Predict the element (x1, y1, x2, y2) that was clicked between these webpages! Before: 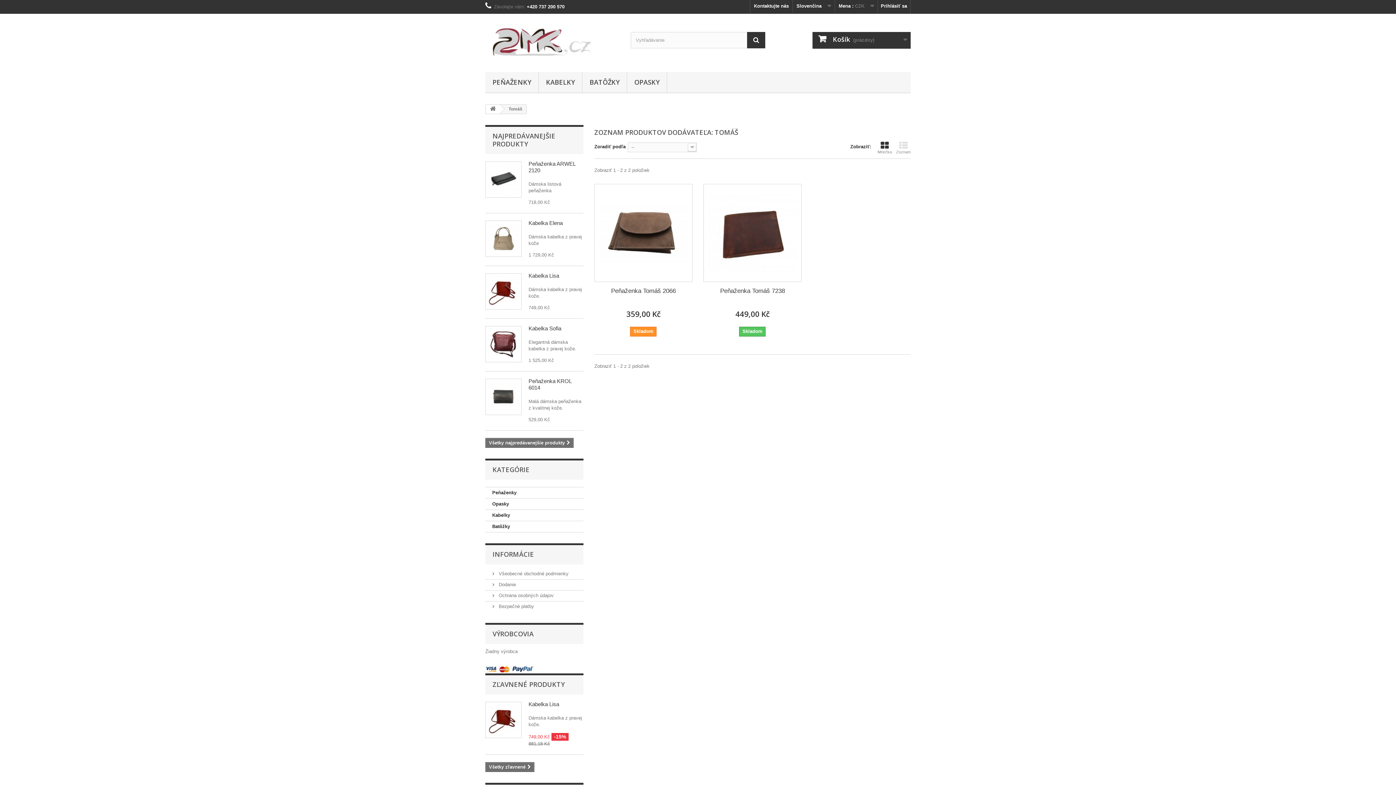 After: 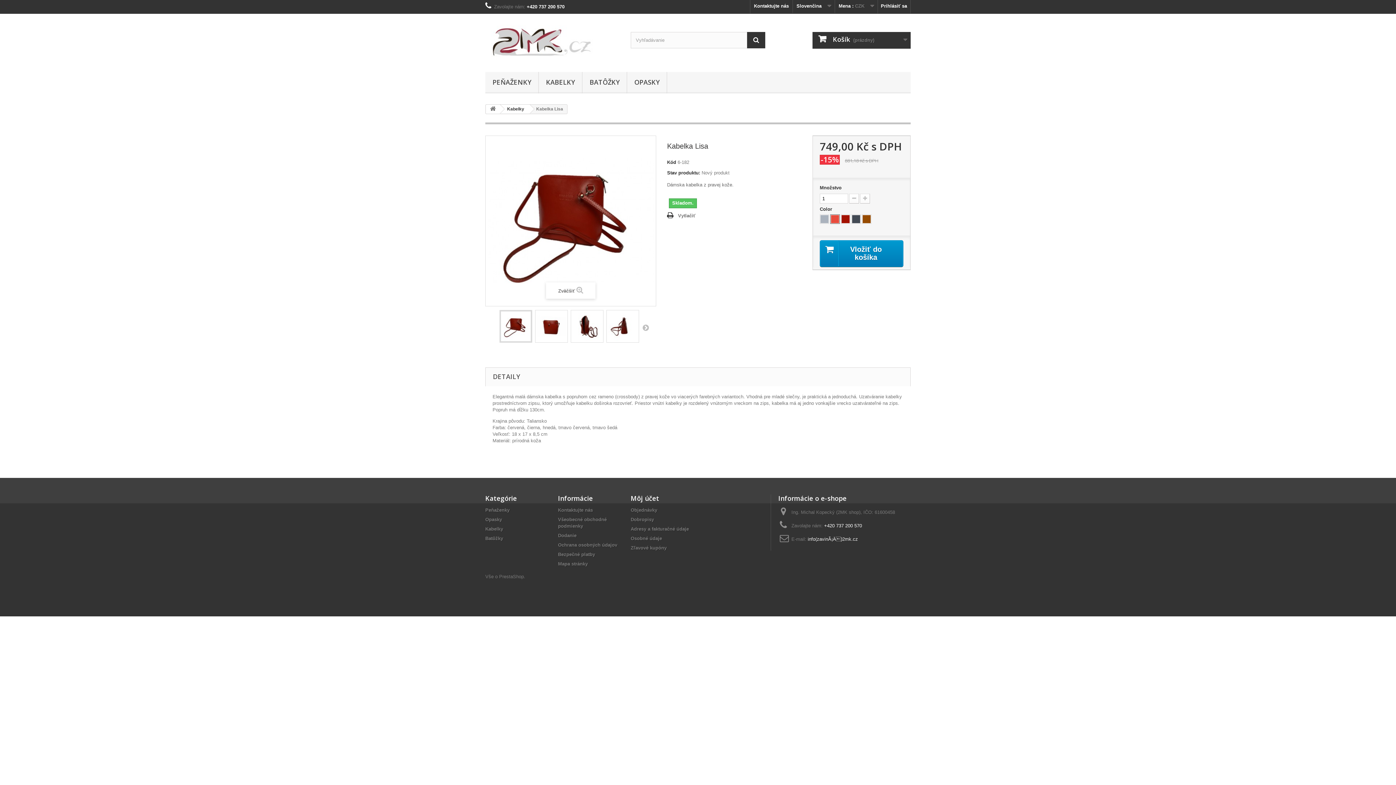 Action: bbox: (485, 702, 521, 738)